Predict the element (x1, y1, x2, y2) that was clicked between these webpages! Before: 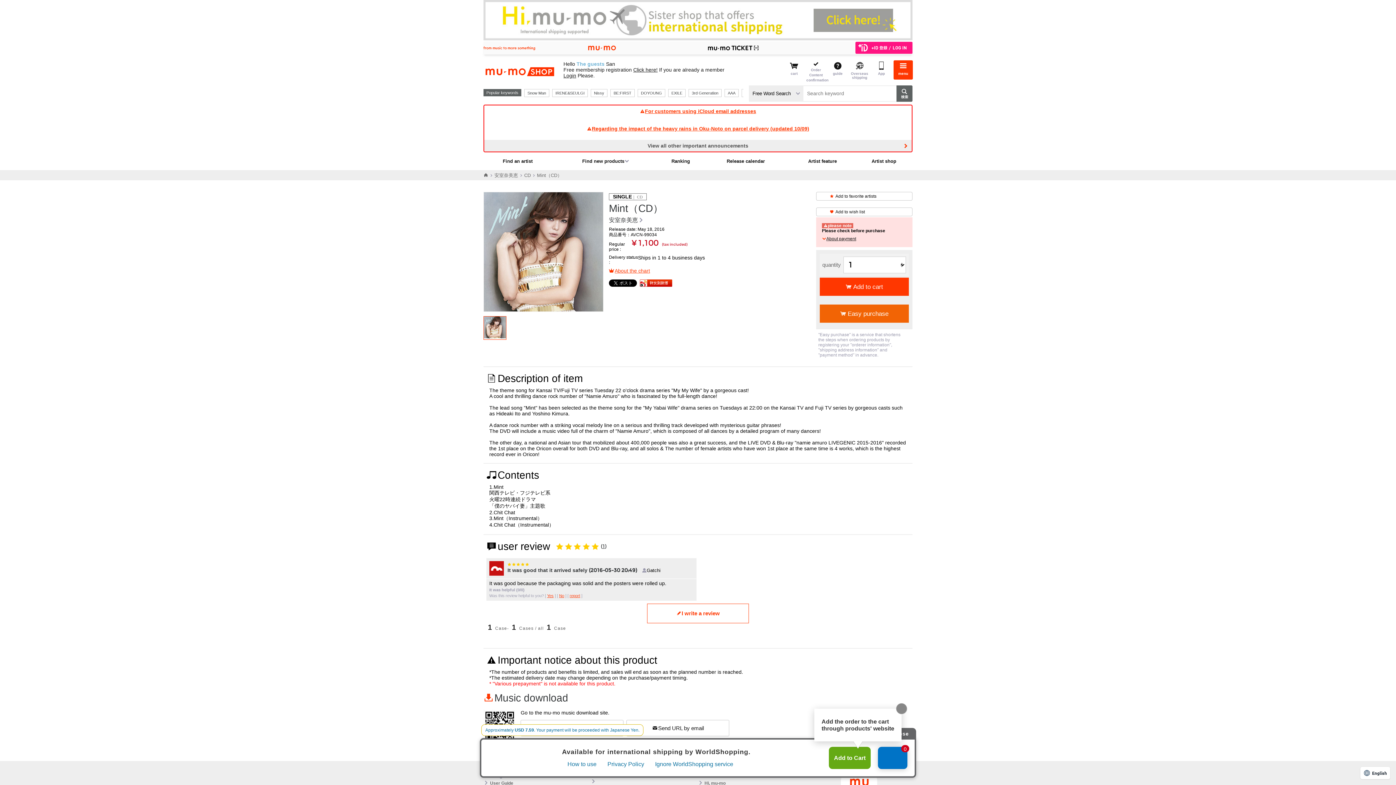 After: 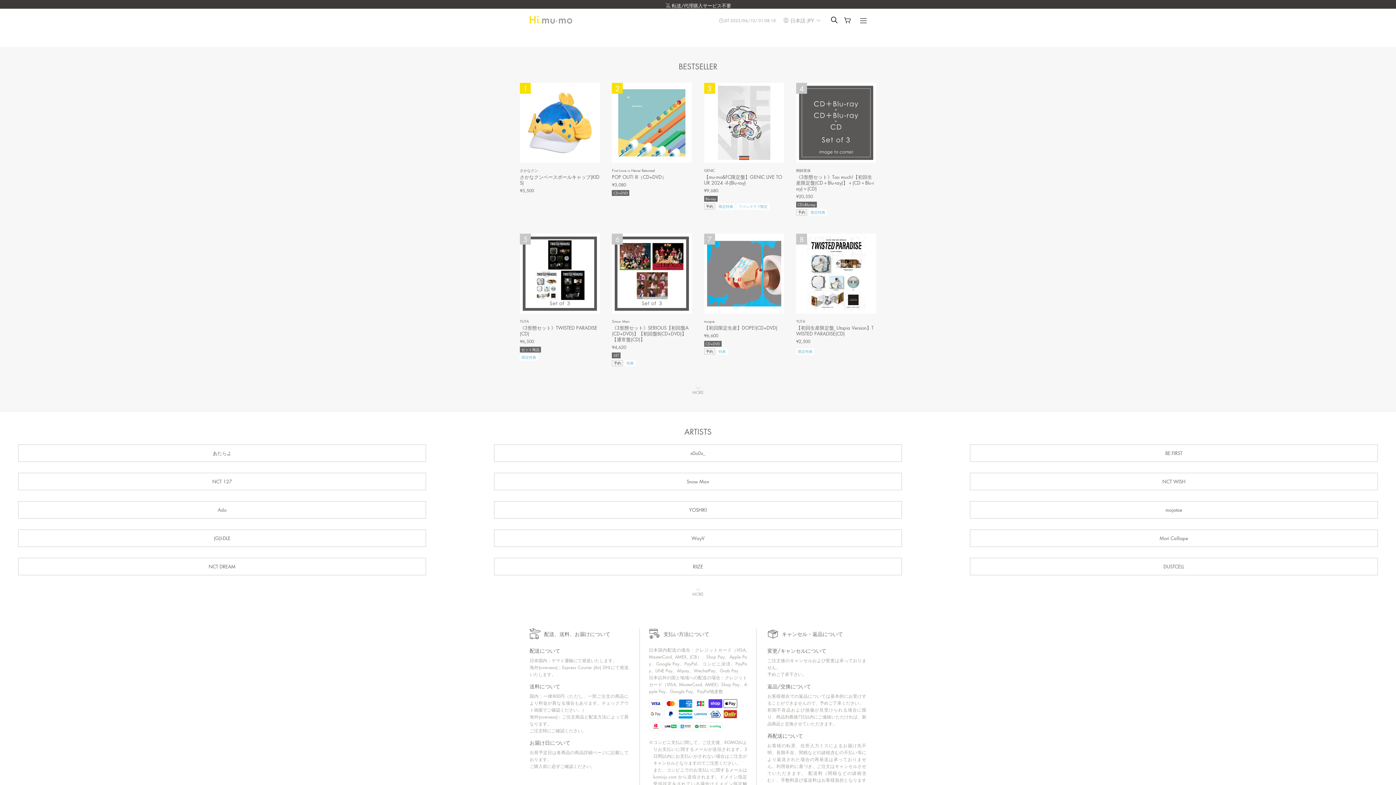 Action: bbox: (483, 35, 912, 41)